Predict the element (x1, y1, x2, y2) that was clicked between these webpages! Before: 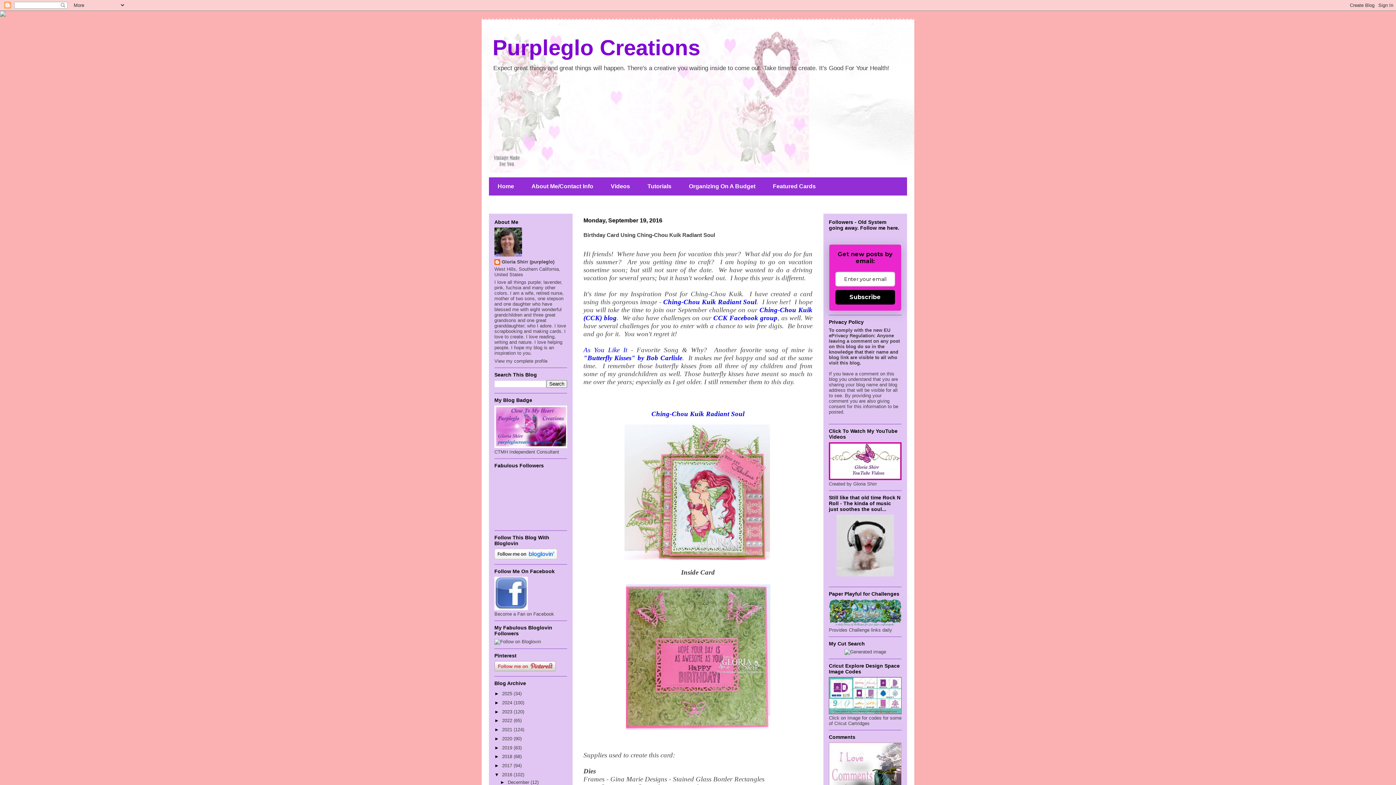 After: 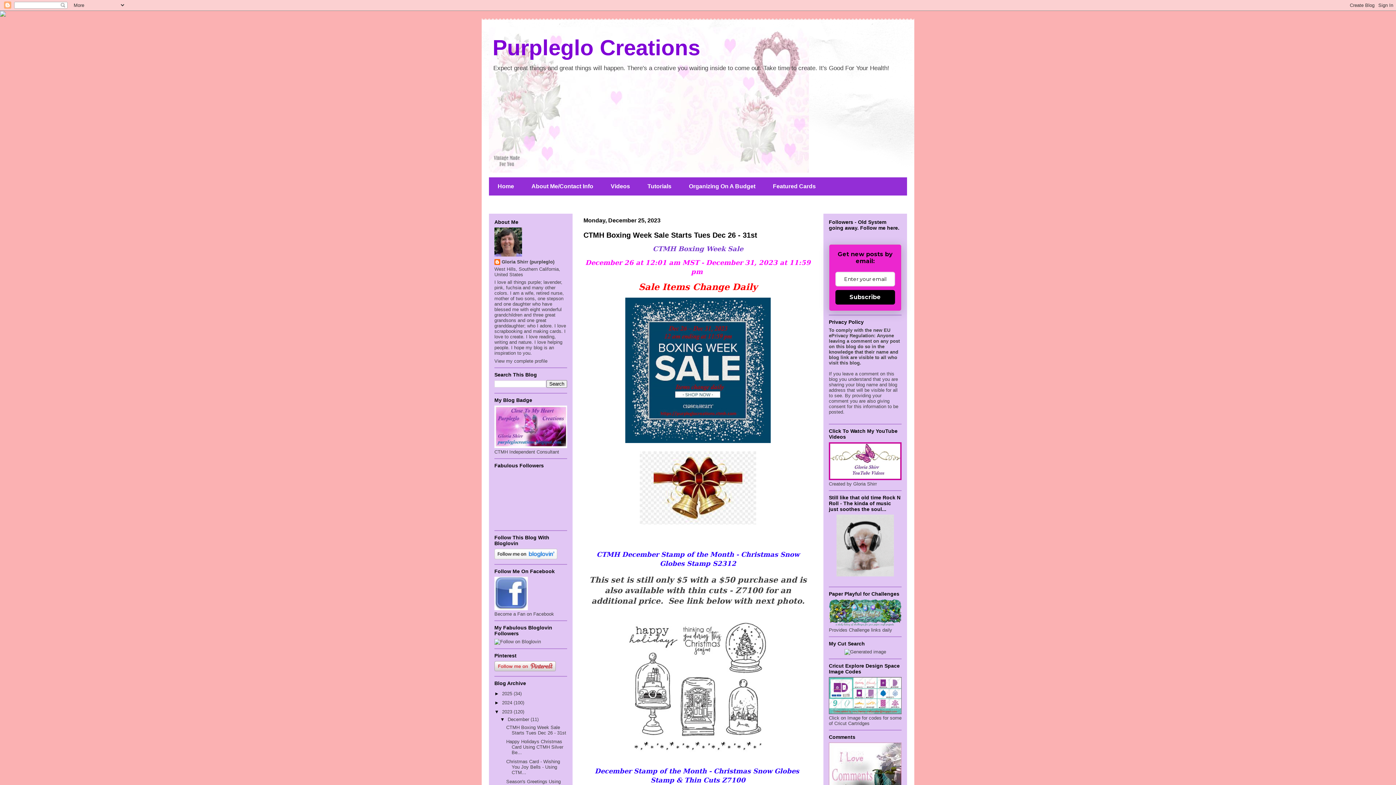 Action: bbox: (502, 709, 513, 714) label: 2023 